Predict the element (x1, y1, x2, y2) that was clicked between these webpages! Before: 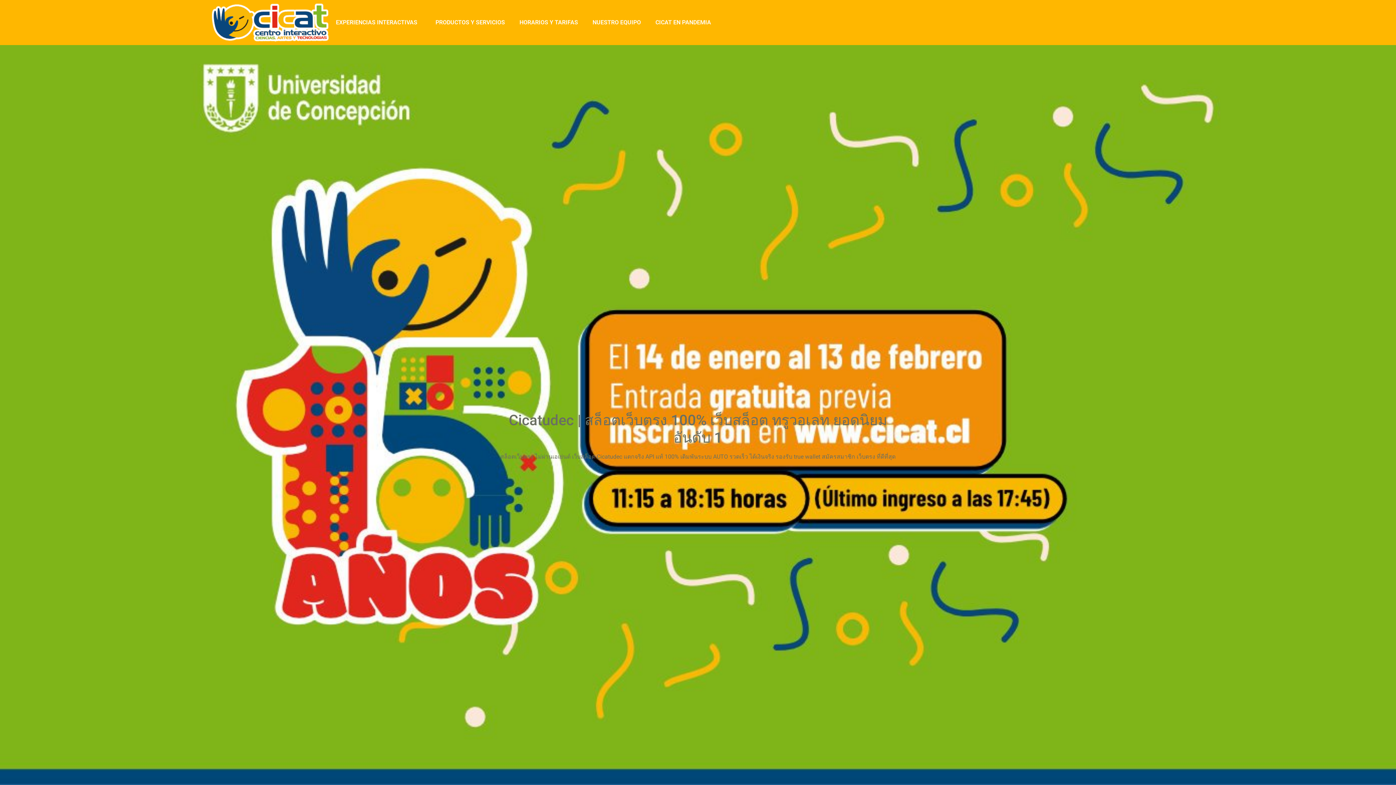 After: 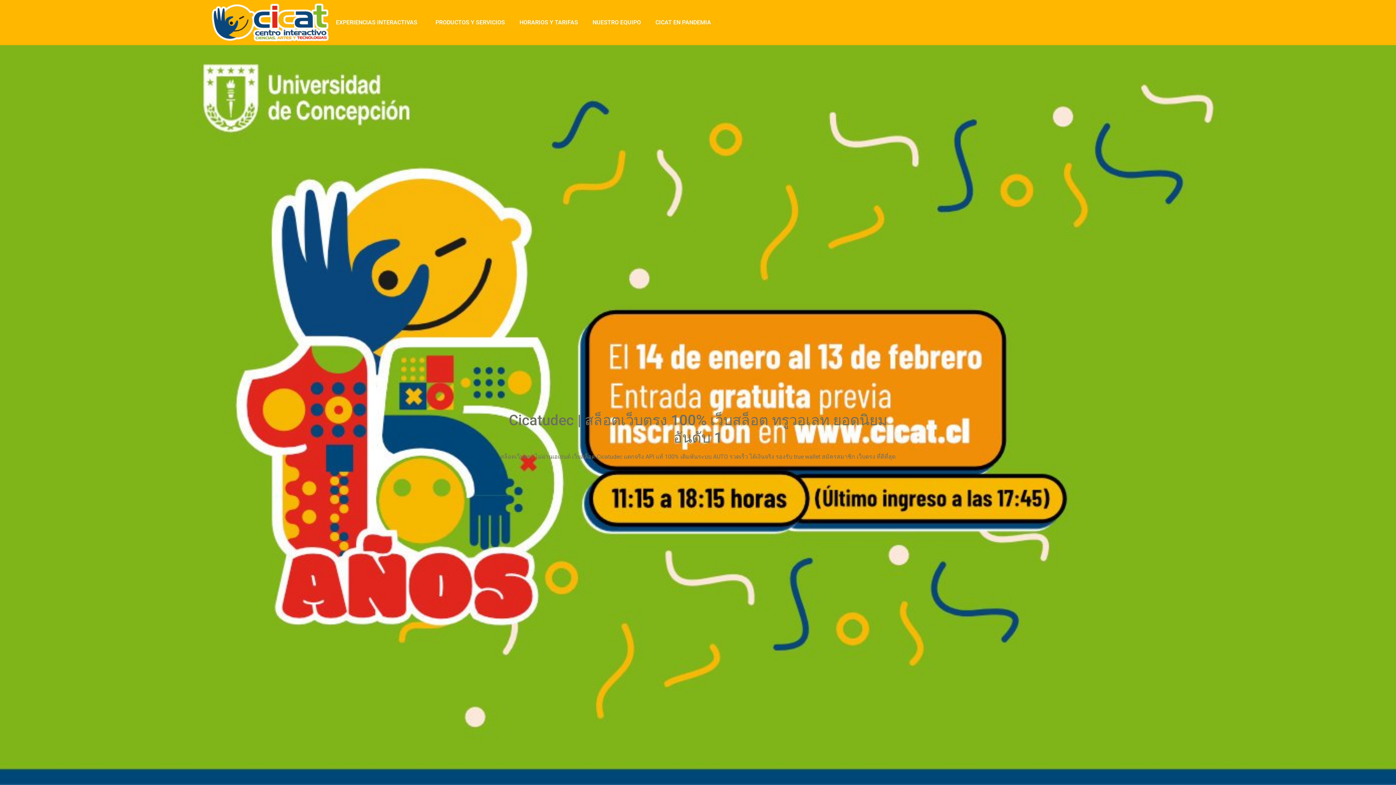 Action: bbox: (585, 14, 648, 30) label: NUESTRO EQUIPO